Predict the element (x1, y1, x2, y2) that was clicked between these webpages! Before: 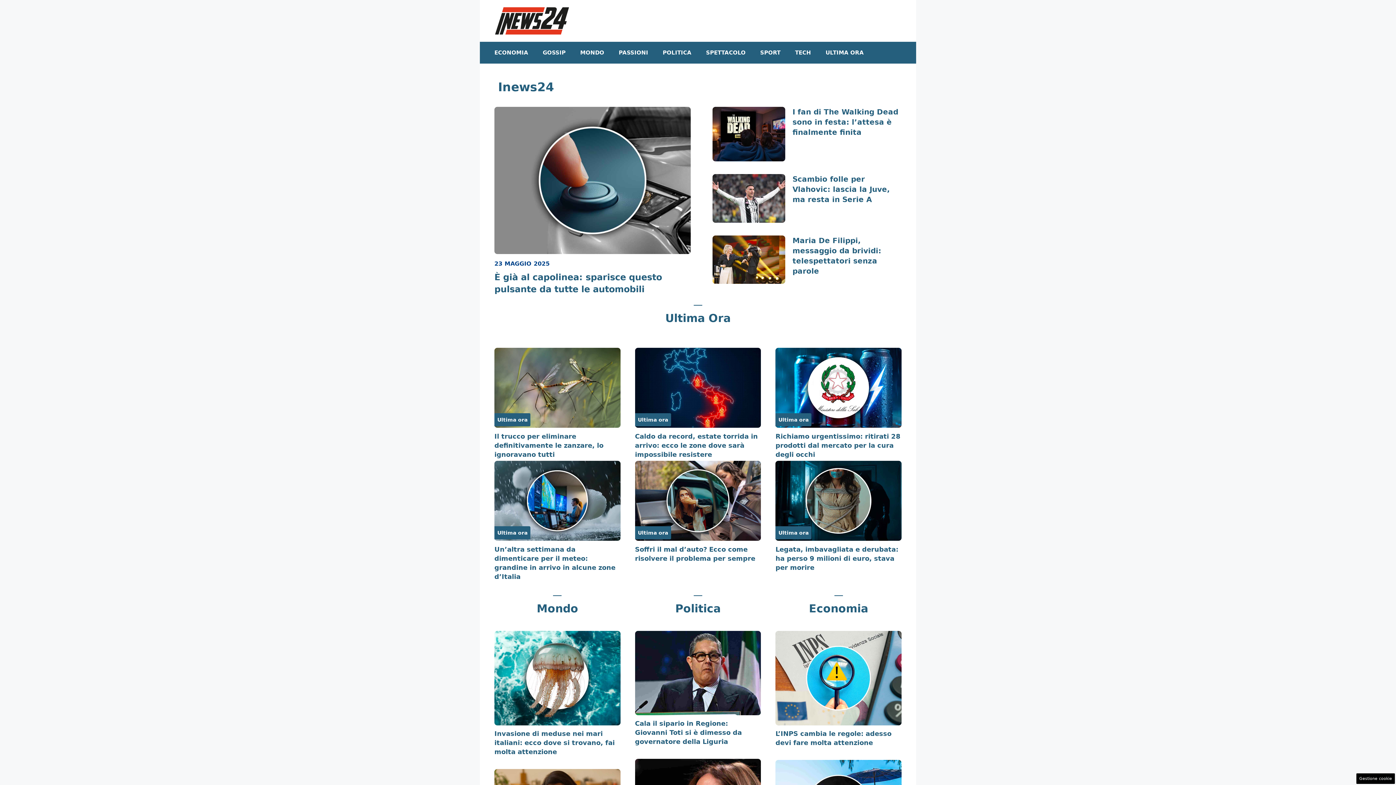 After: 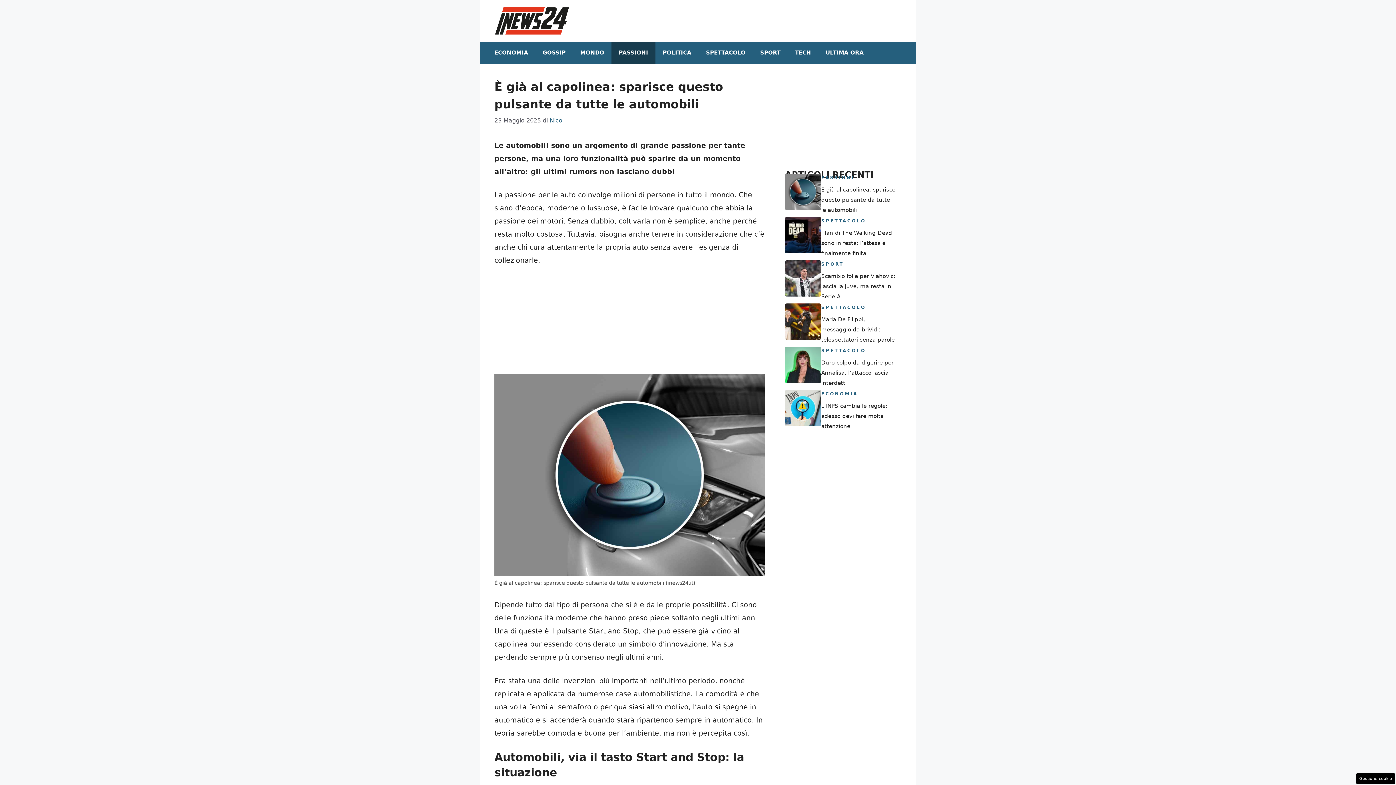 Action: bbox: (494, 175, 690, 183)